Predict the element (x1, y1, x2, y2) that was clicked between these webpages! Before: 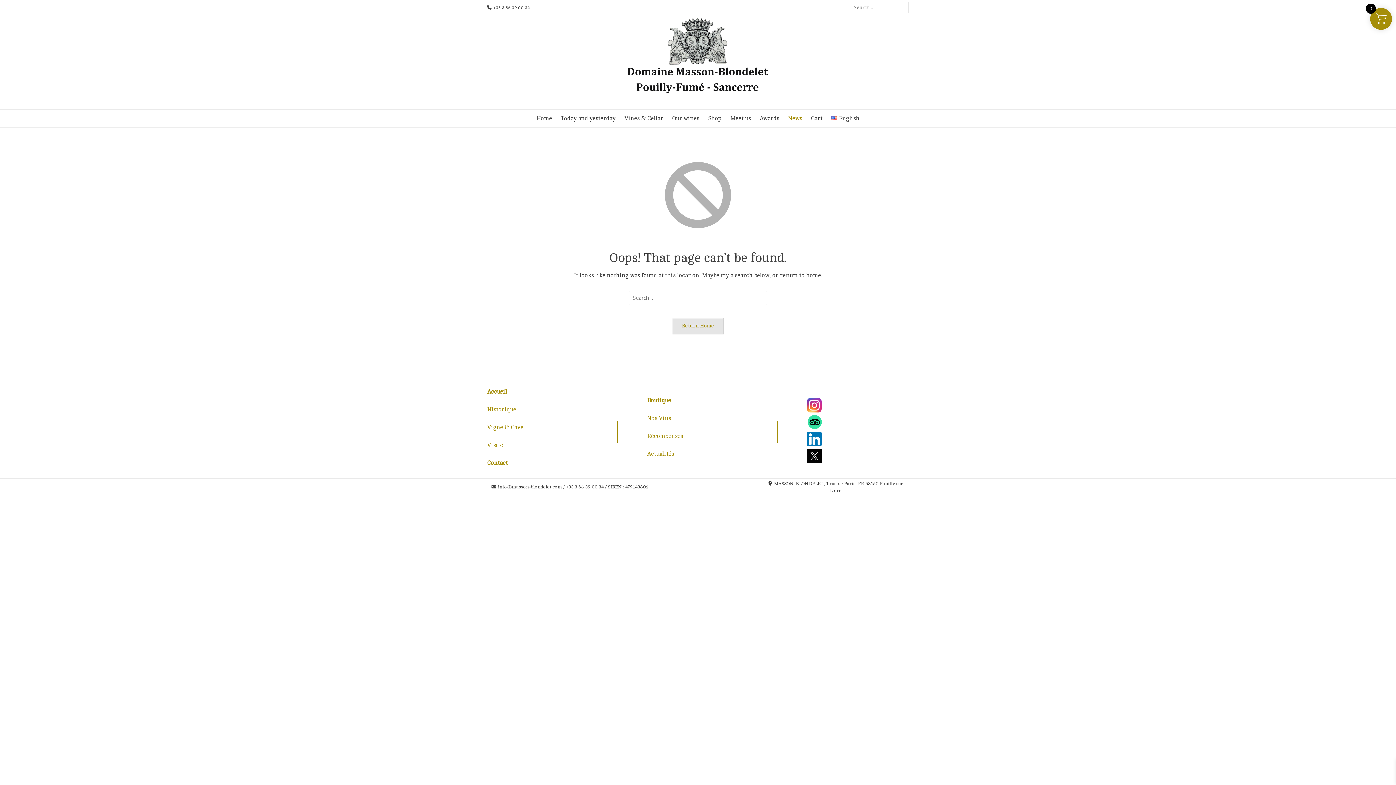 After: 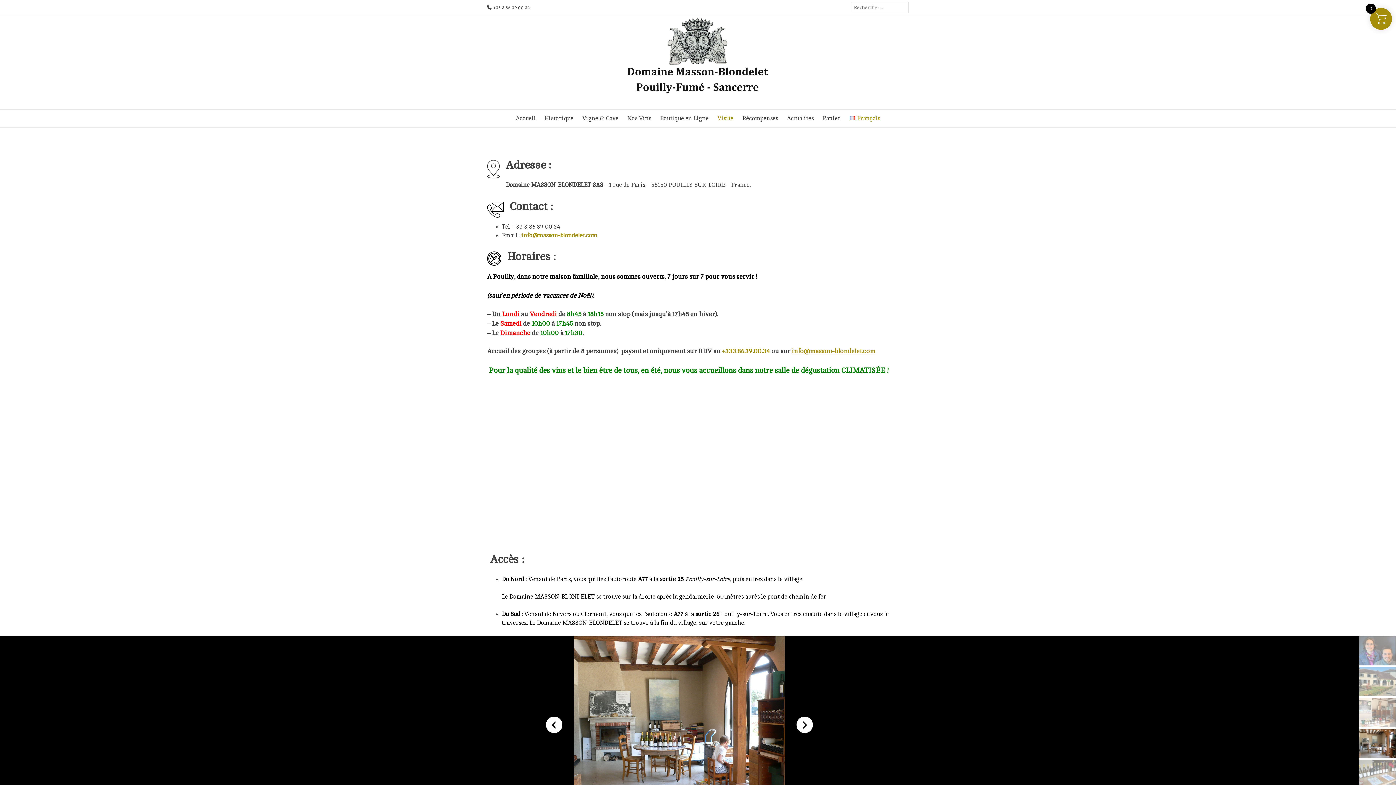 Action: bbox: (487, 459, 508, 466) label: Contact